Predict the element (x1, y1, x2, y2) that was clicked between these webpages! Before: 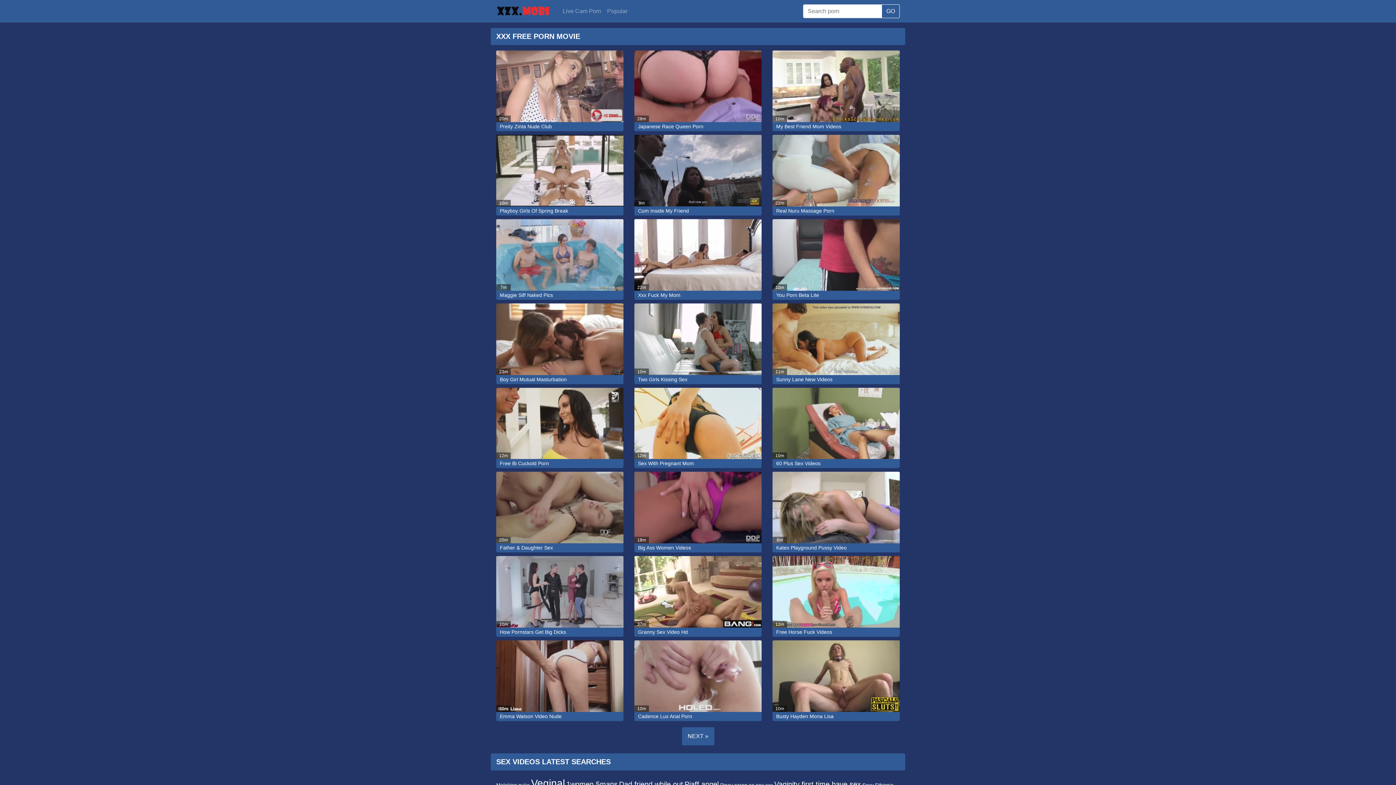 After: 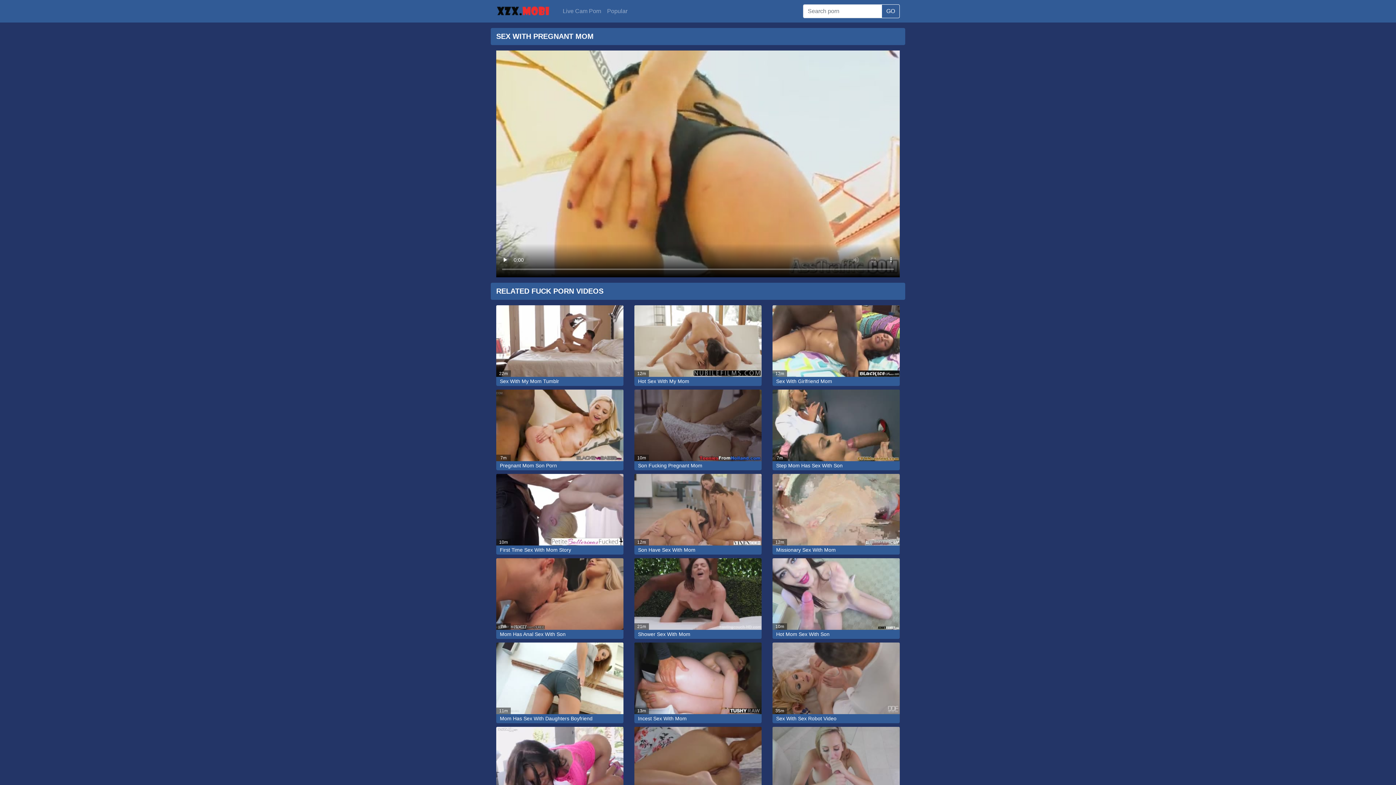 Action: label: Sex With Pregnant Mom bbox: (638, 460, 694, 466)